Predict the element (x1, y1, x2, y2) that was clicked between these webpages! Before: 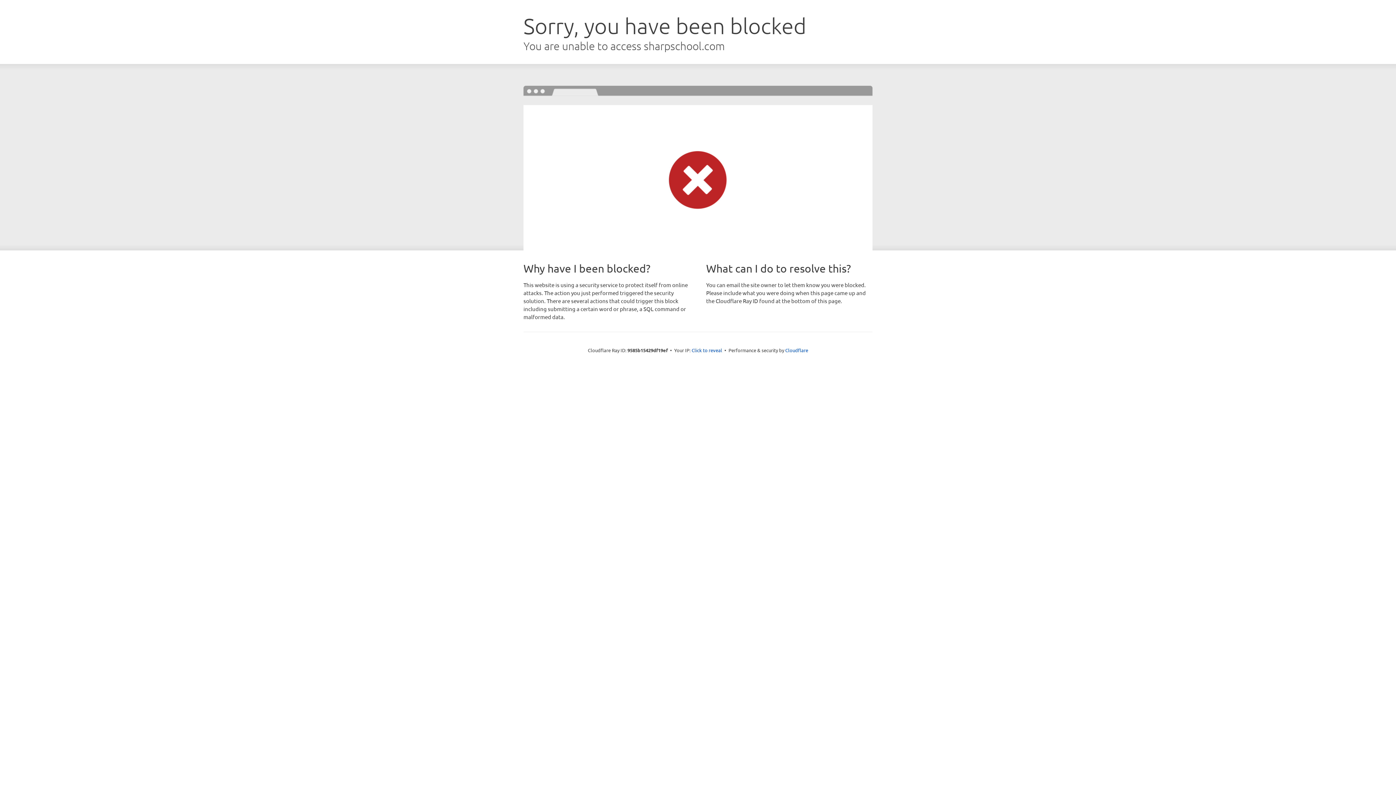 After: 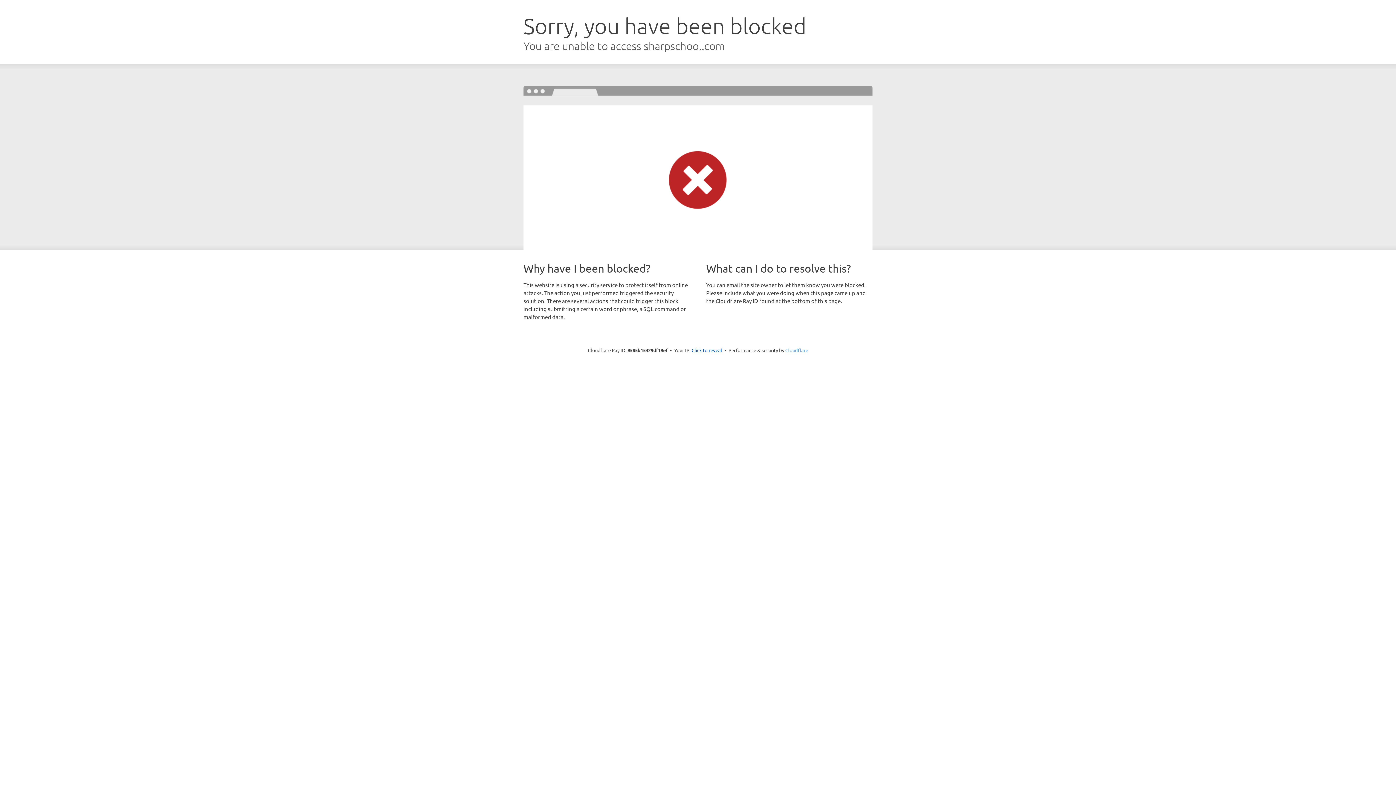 Action: bbox: (785, 347, 808, 353) label: Cloudflare